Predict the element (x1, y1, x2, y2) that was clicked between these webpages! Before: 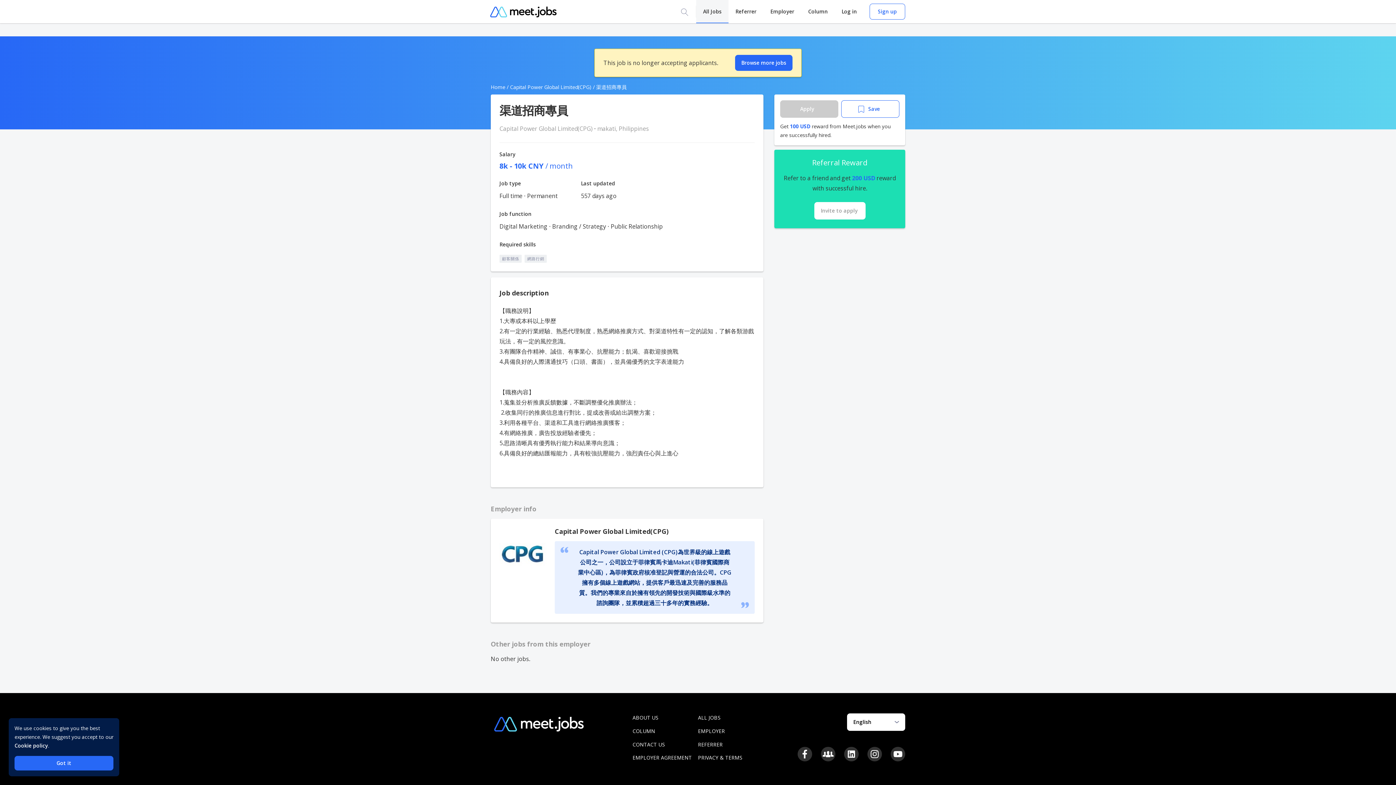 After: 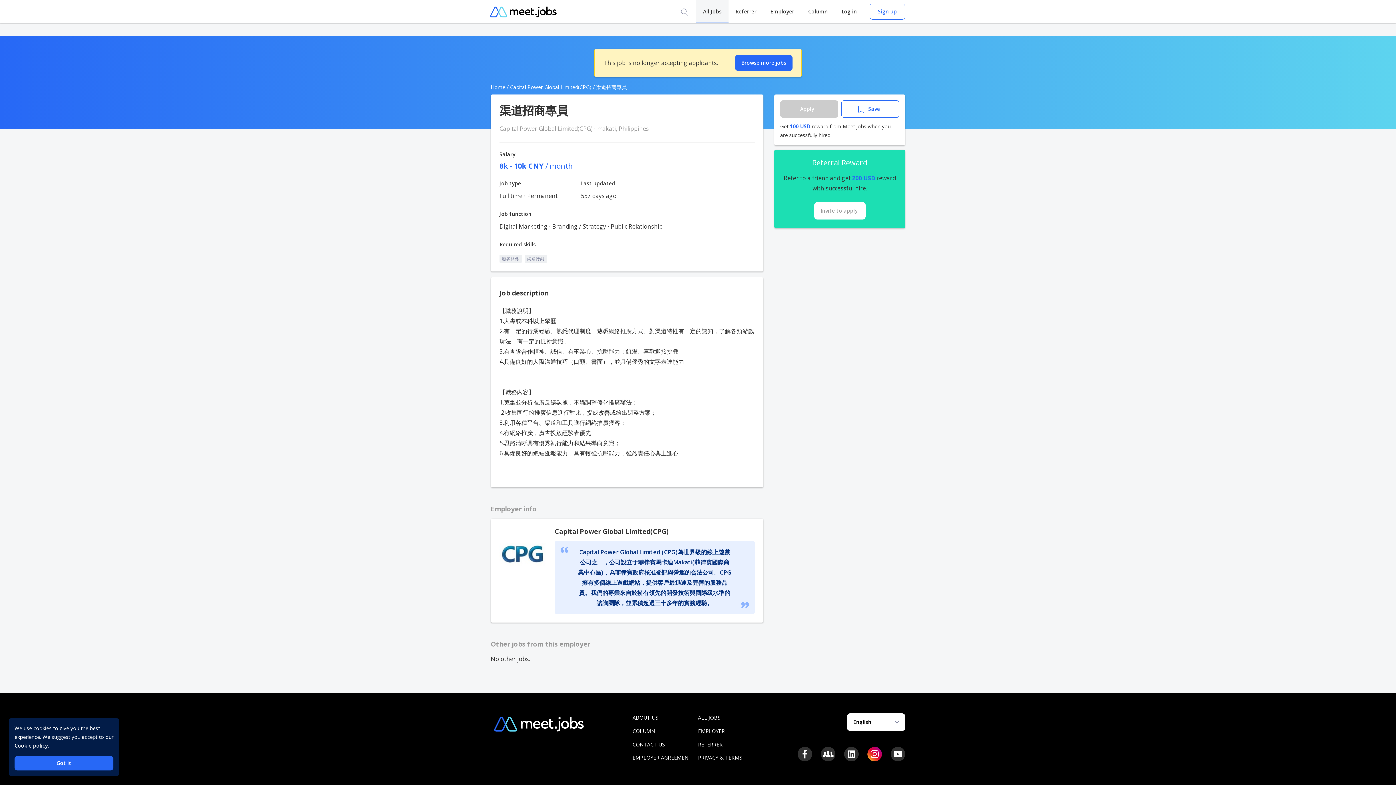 Action: bbox: (867, 747, 882, 761)